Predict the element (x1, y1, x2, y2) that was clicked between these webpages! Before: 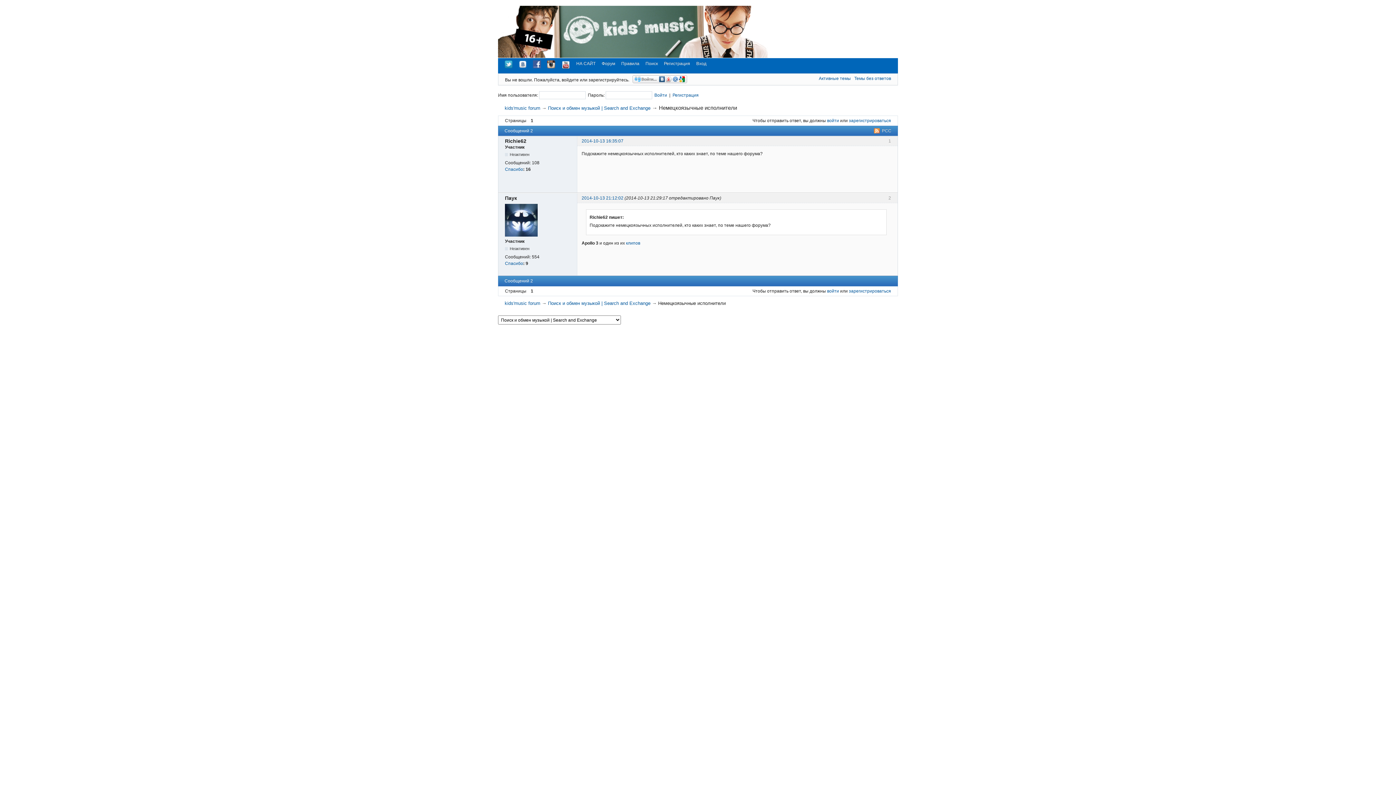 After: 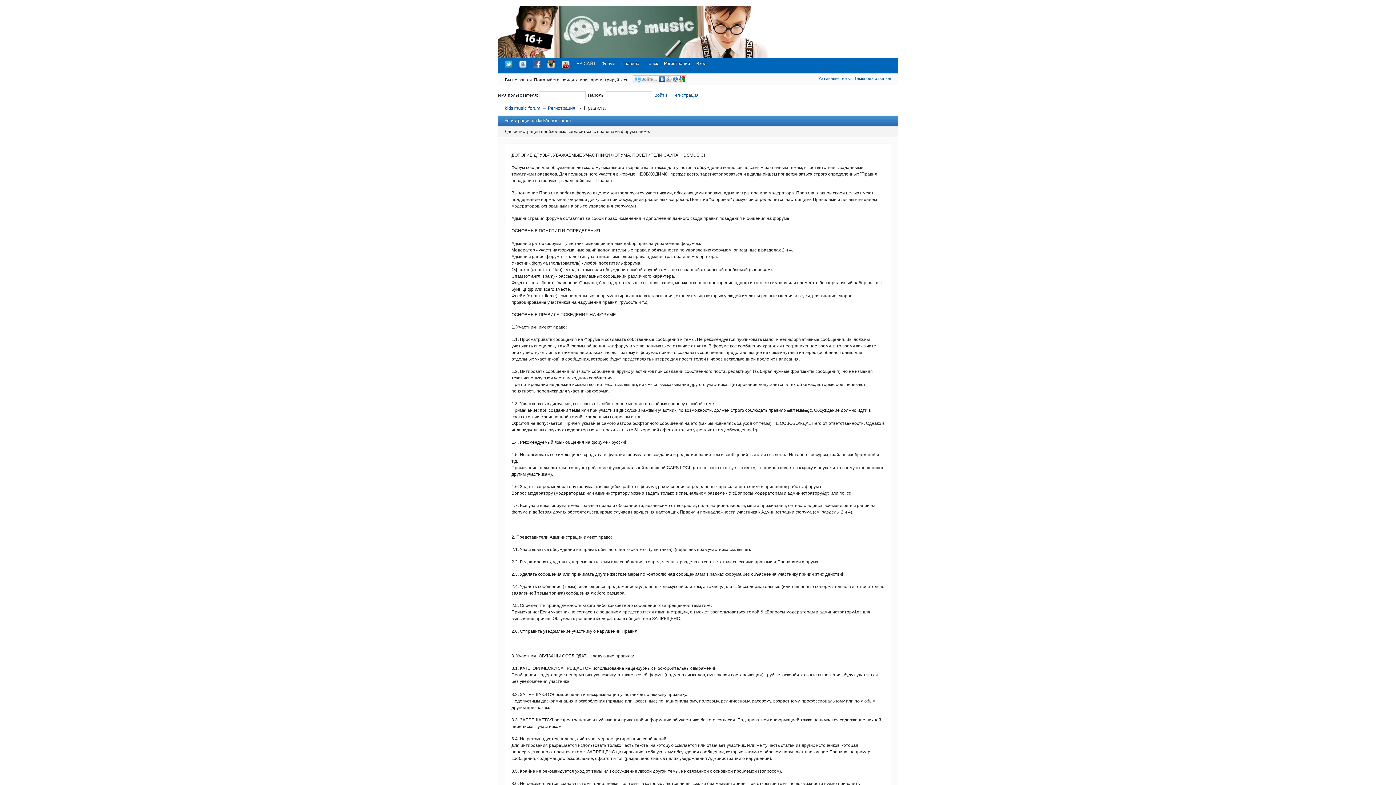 Action: bbox: (661, 58, 693, 68) label: Регистрация